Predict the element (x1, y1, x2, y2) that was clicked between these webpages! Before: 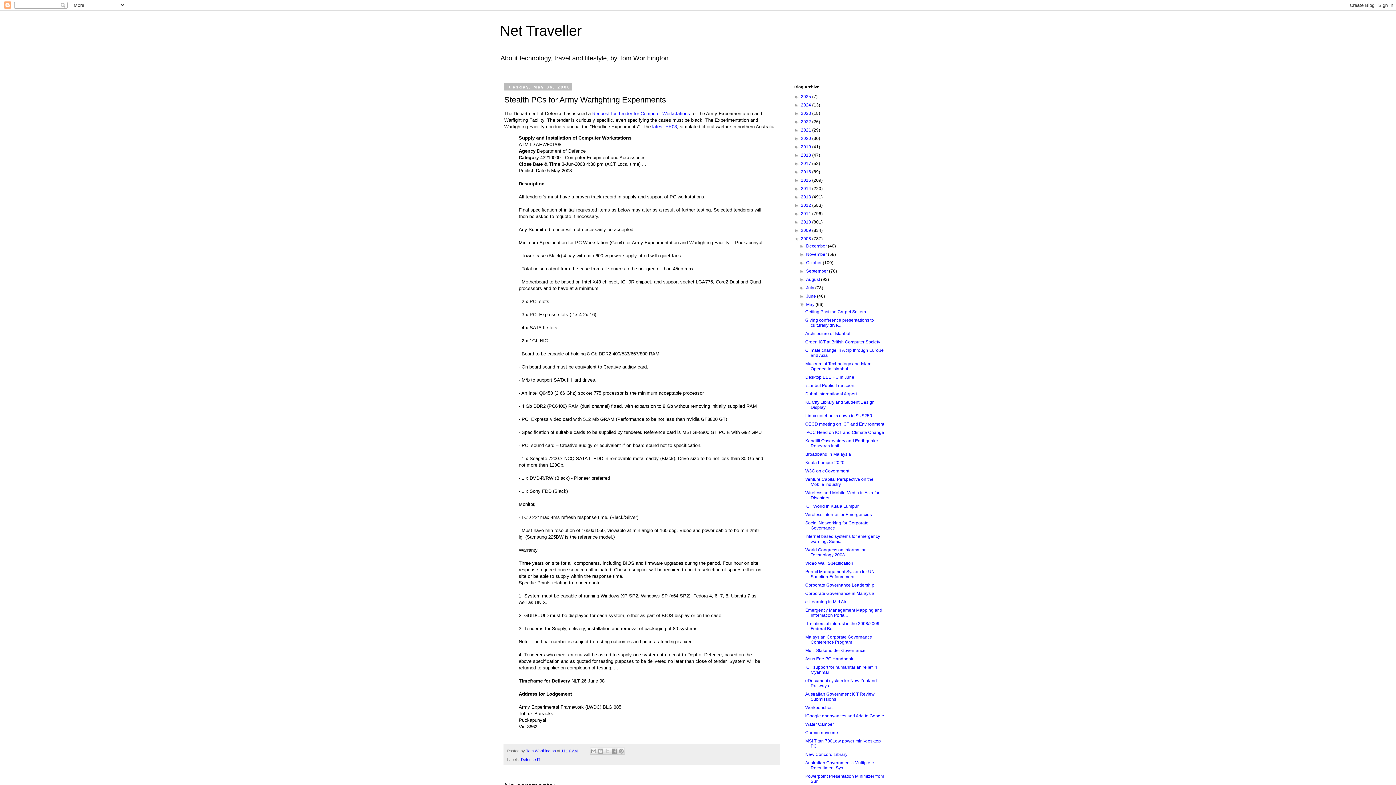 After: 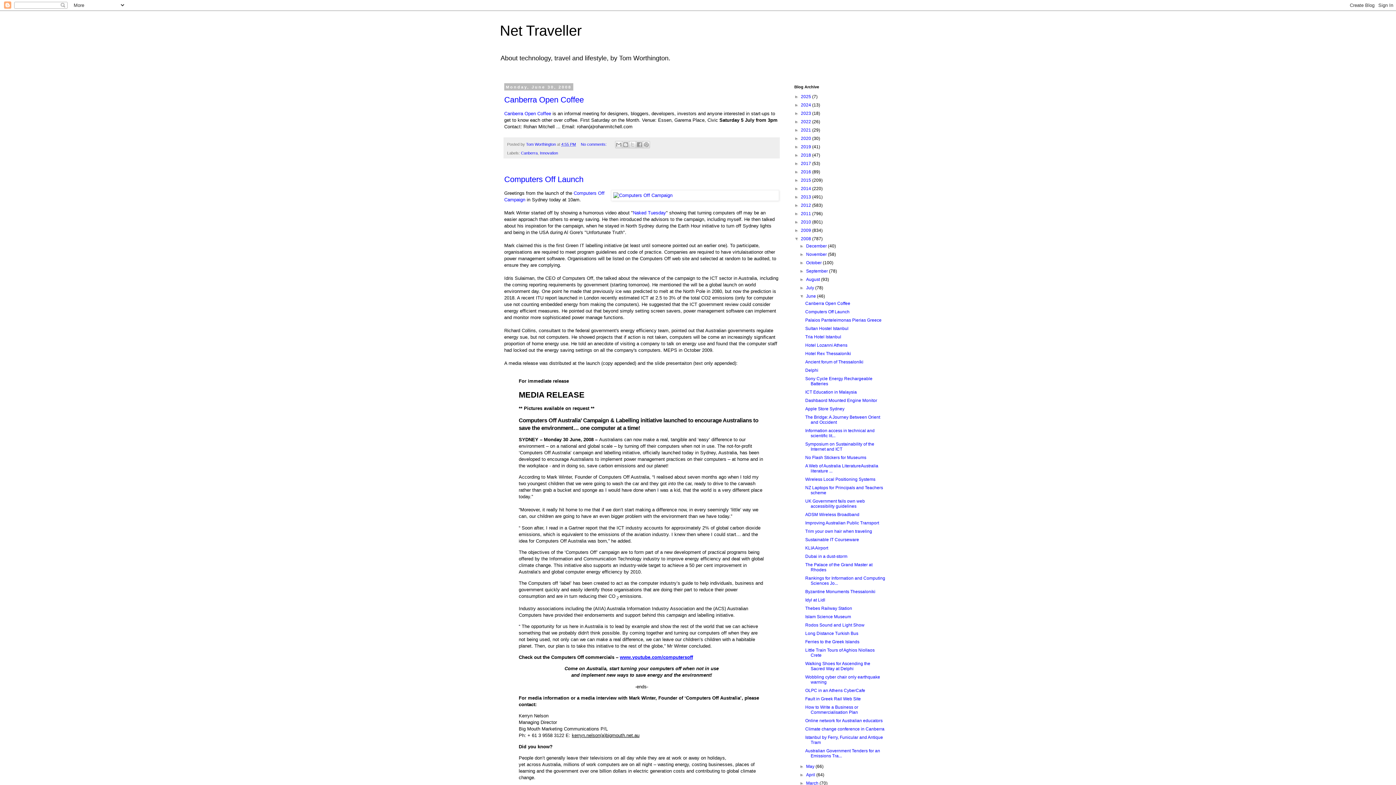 Action: bbox: (806, 293, 817, 298) label: June 